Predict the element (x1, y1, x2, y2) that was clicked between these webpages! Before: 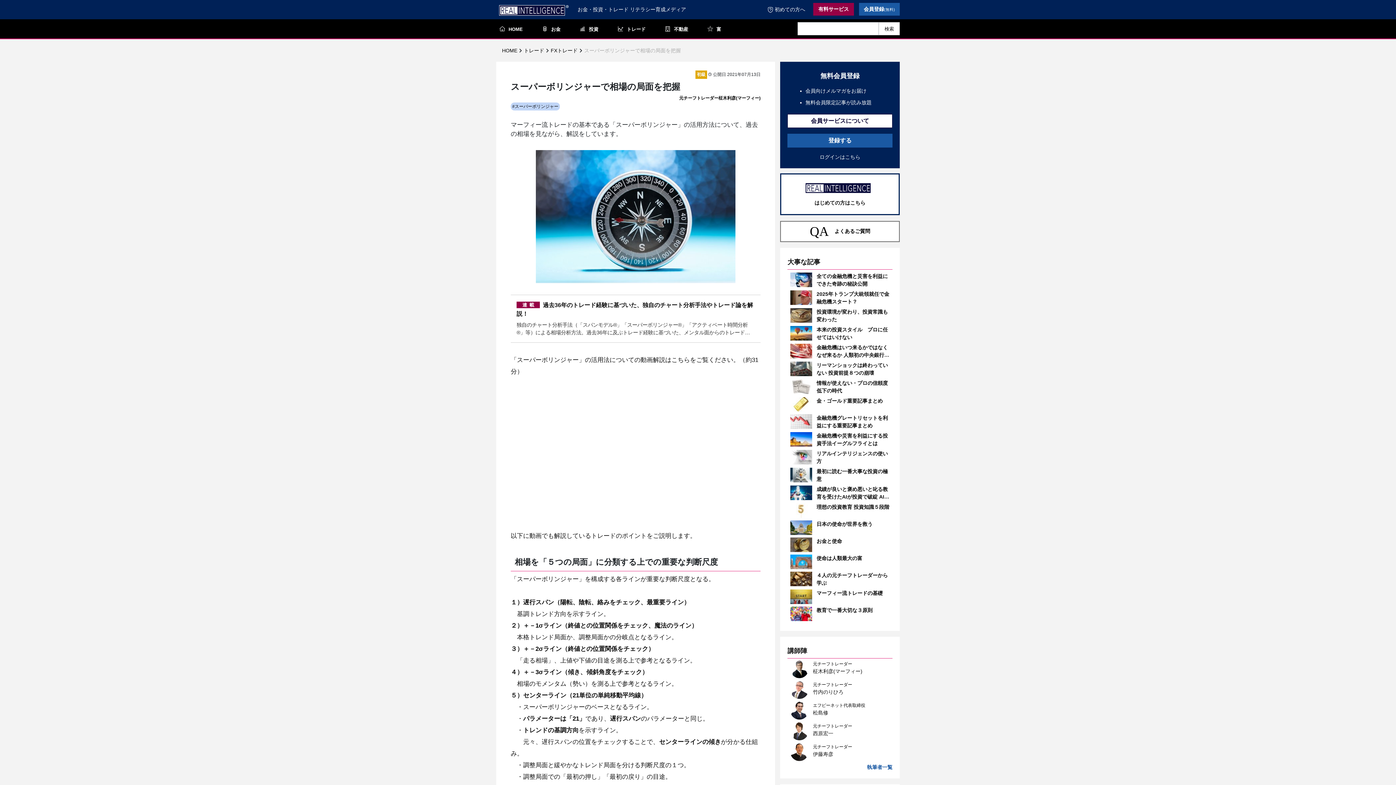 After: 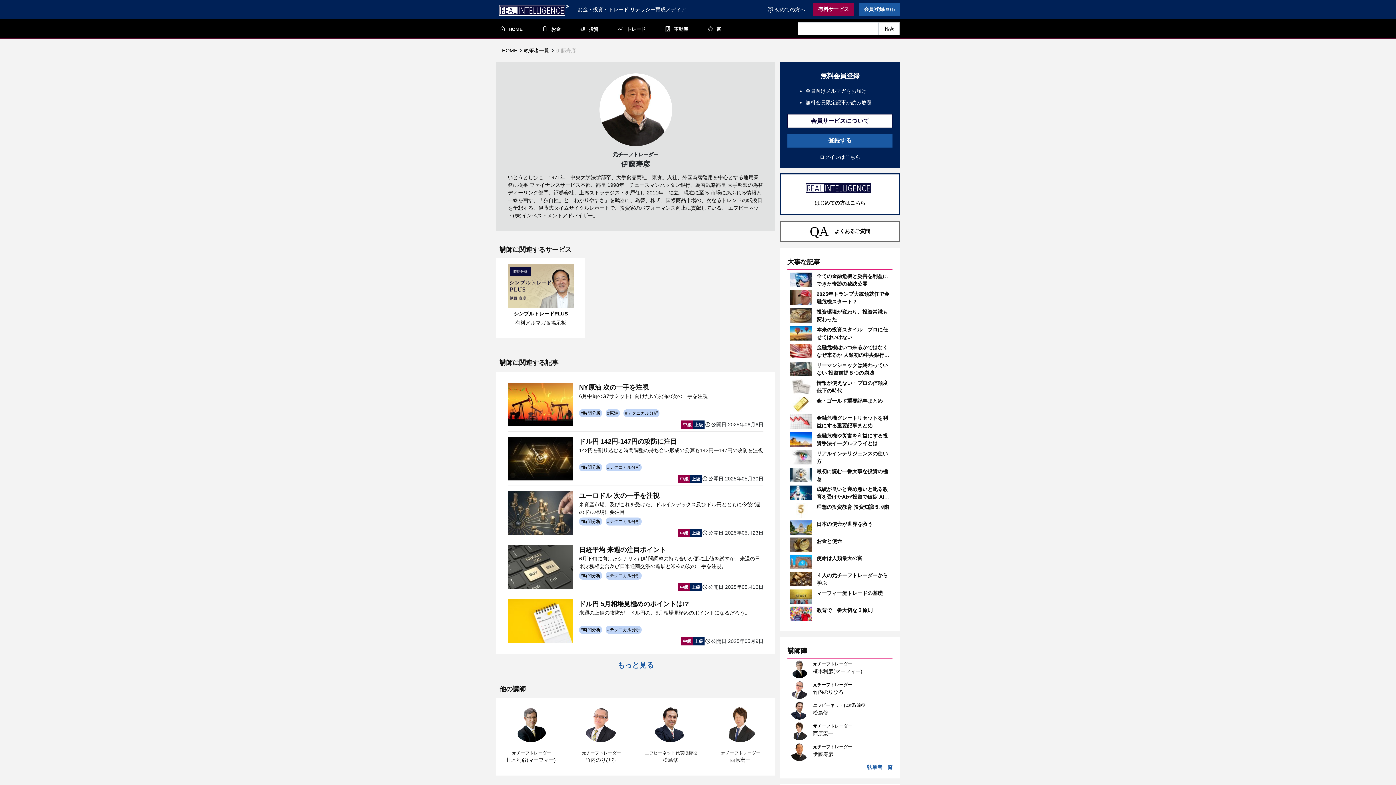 Action: label: 元チーフトレーダー

伊藤寿彦 bbox: (787, 743, 892, 761)